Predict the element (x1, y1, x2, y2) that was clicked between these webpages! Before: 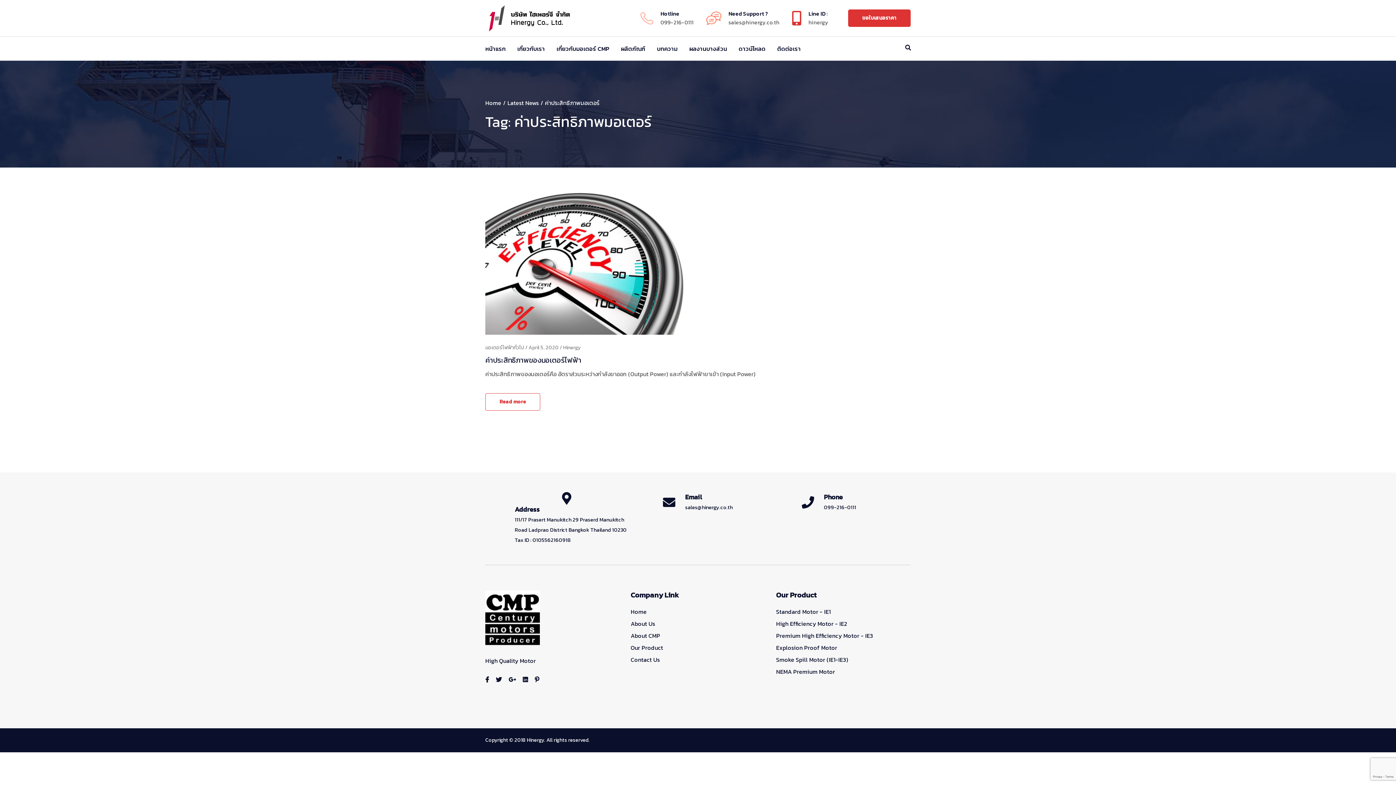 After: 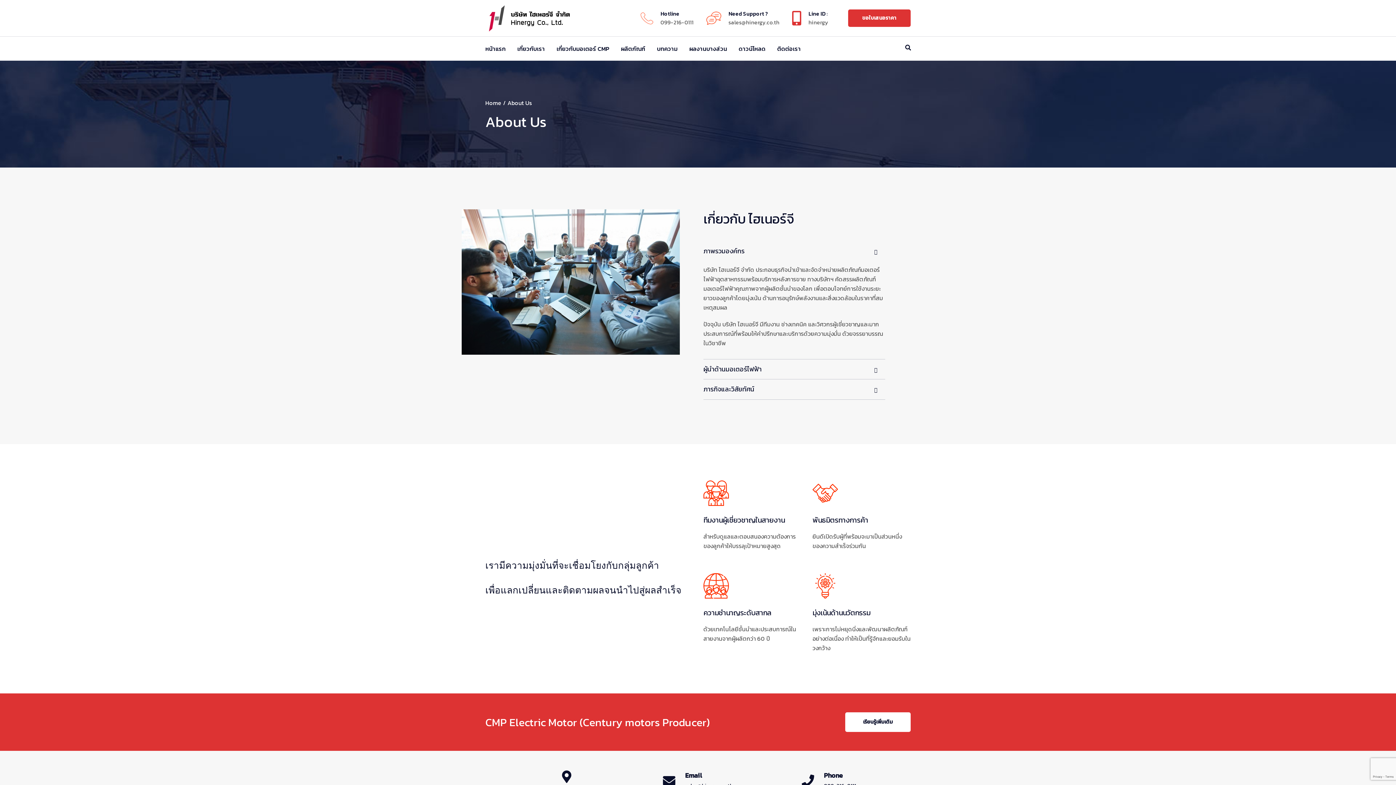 Action: label: About Us bbox: (630, 619, 655, 628)